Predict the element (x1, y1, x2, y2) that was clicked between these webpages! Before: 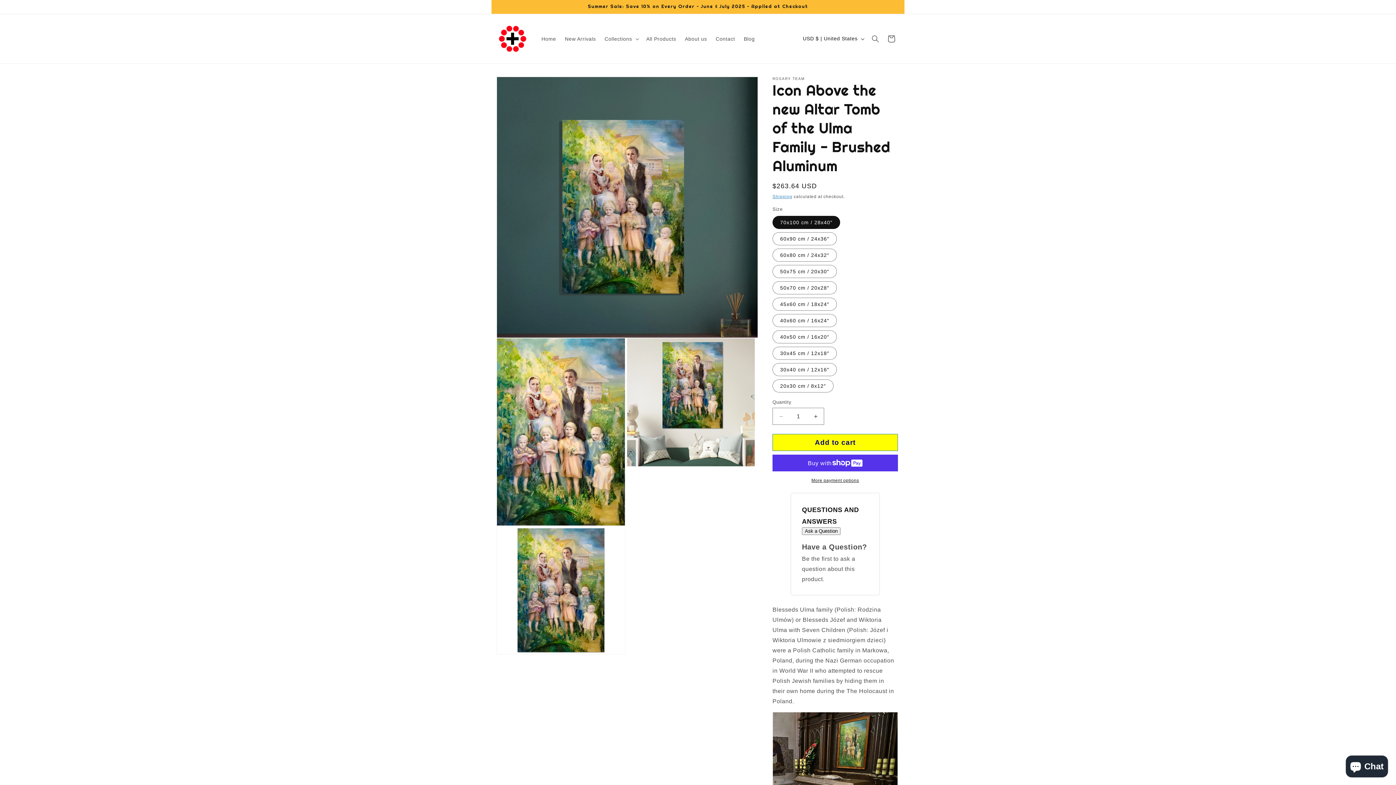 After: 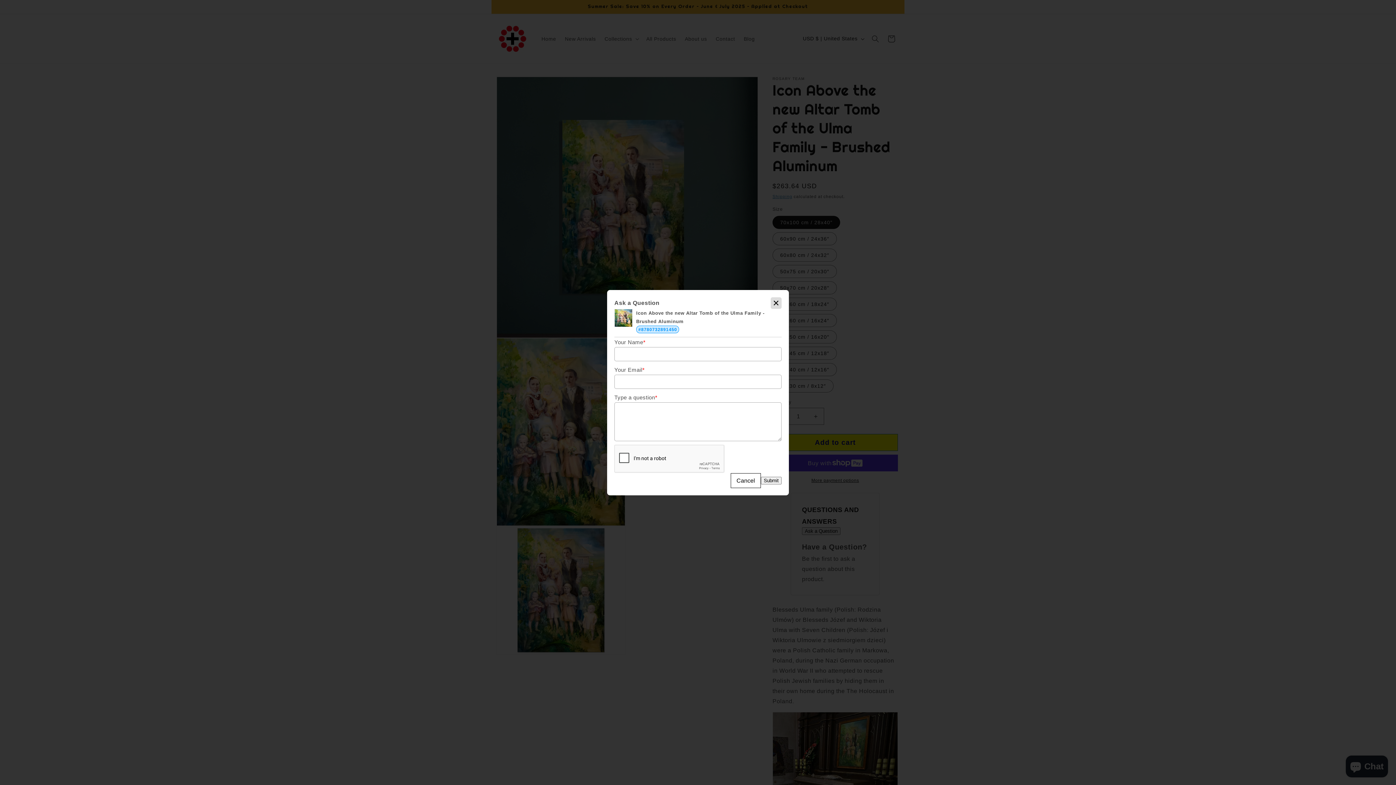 Action: bbox: (802, 527, 840, 535) label: Ask a Question